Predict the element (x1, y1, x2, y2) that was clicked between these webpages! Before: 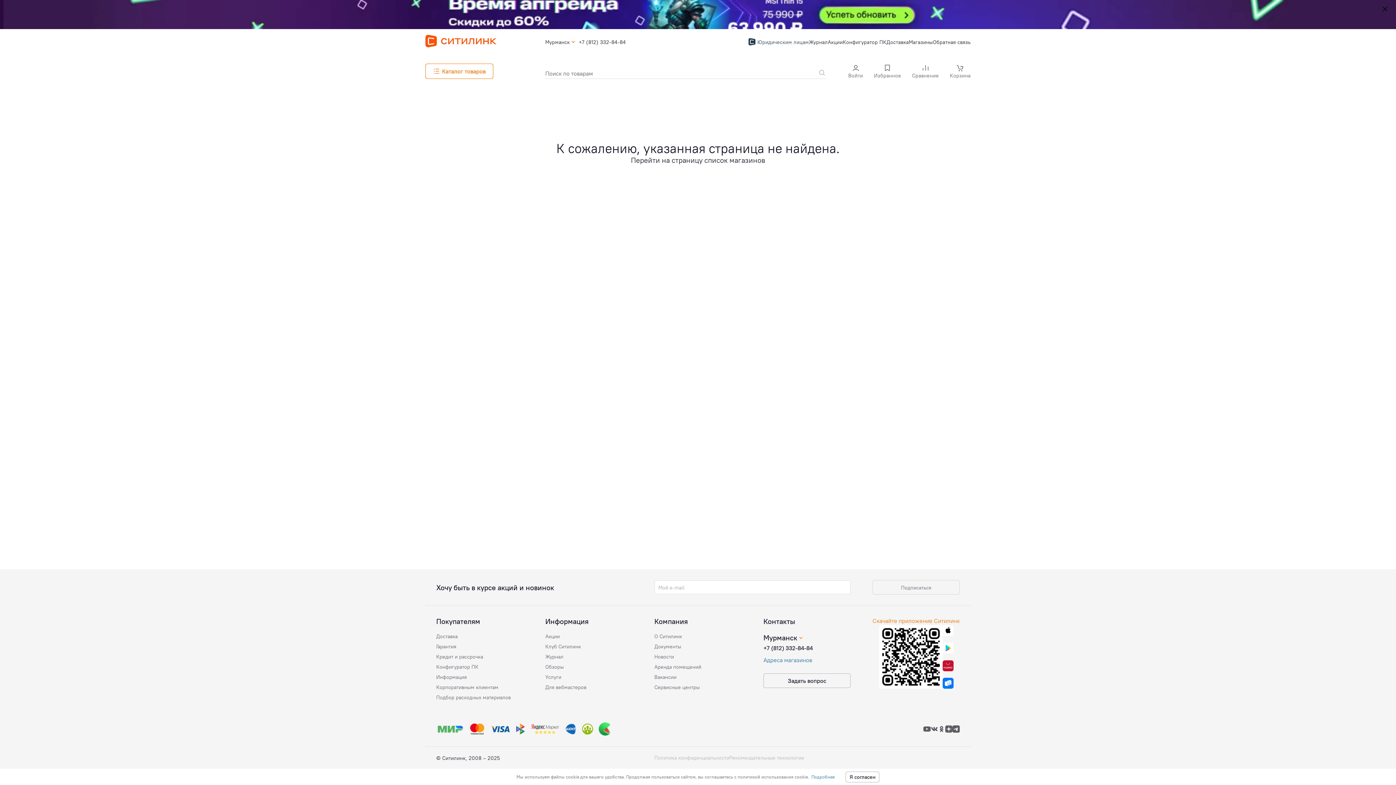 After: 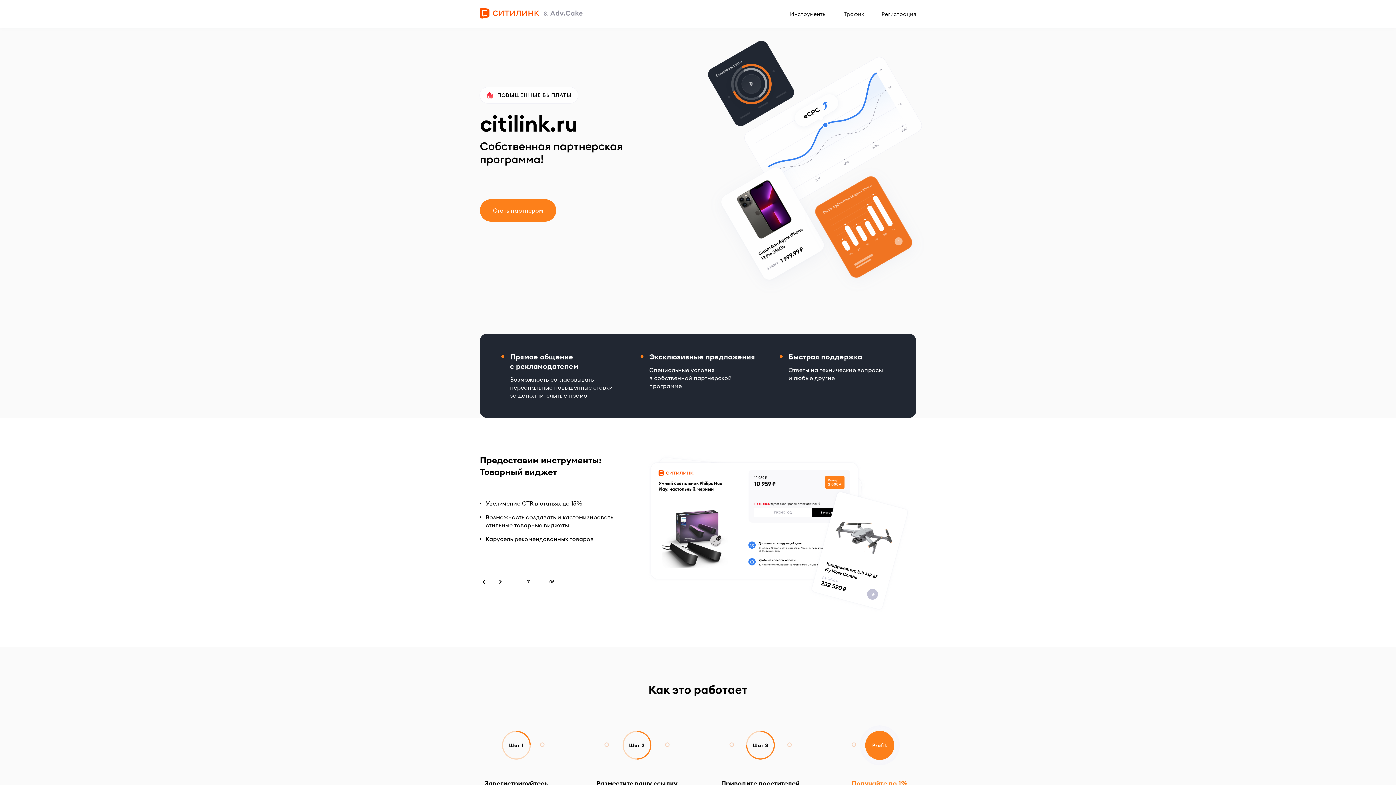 Action: bbox: (545, 684, 586, 690) label: Для вебмастеров